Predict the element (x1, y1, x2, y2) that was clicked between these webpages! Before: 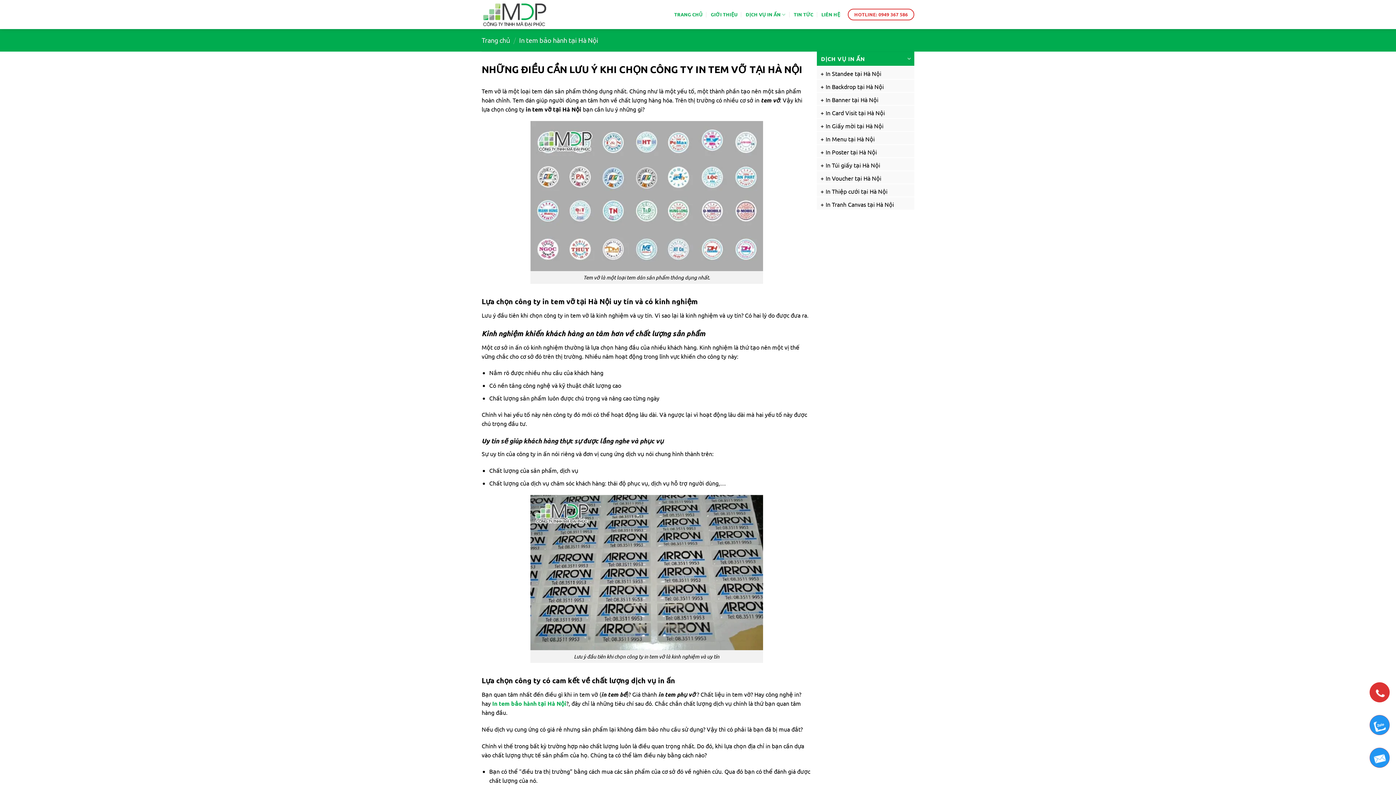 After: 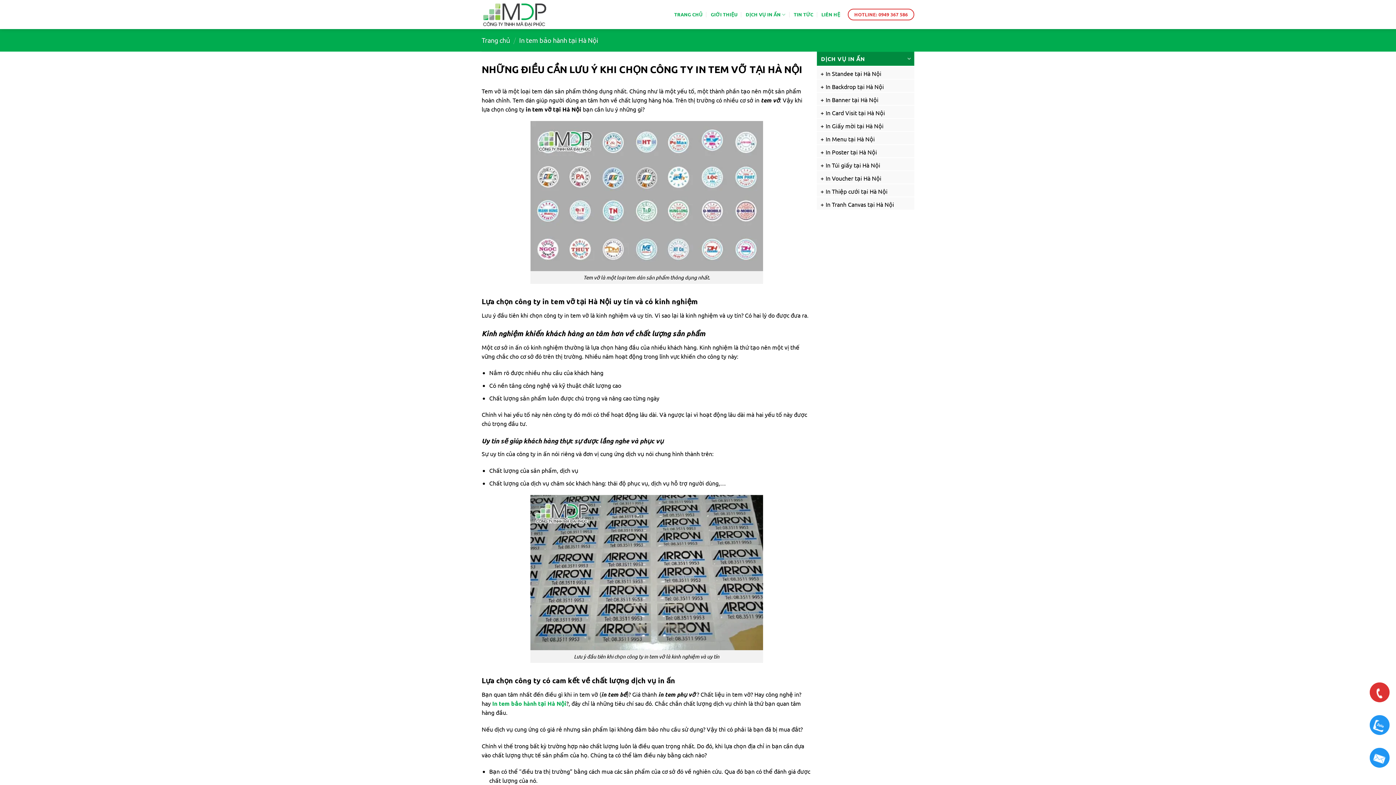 Action: bbox: (817, 51, 914, 65) label: DỊCH VỤ IN ẤN